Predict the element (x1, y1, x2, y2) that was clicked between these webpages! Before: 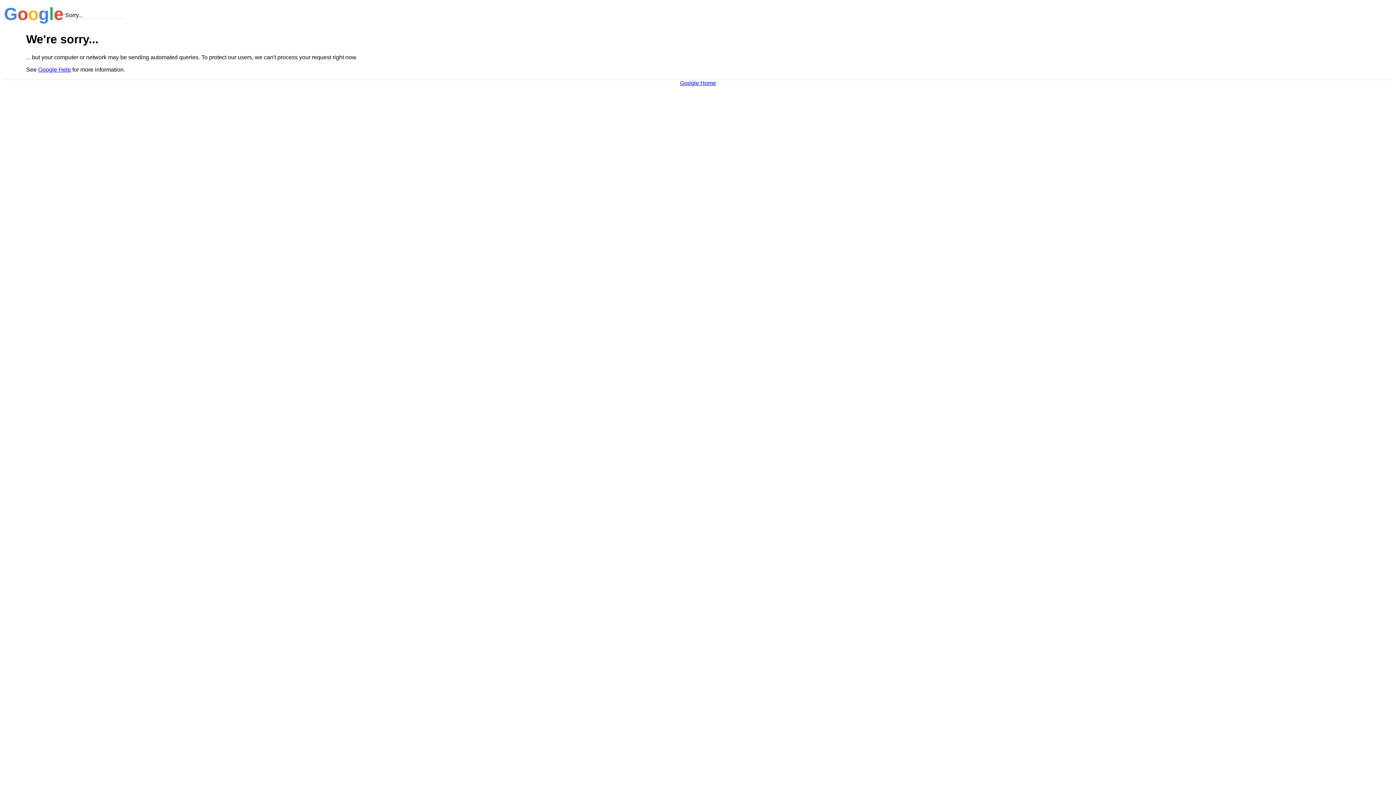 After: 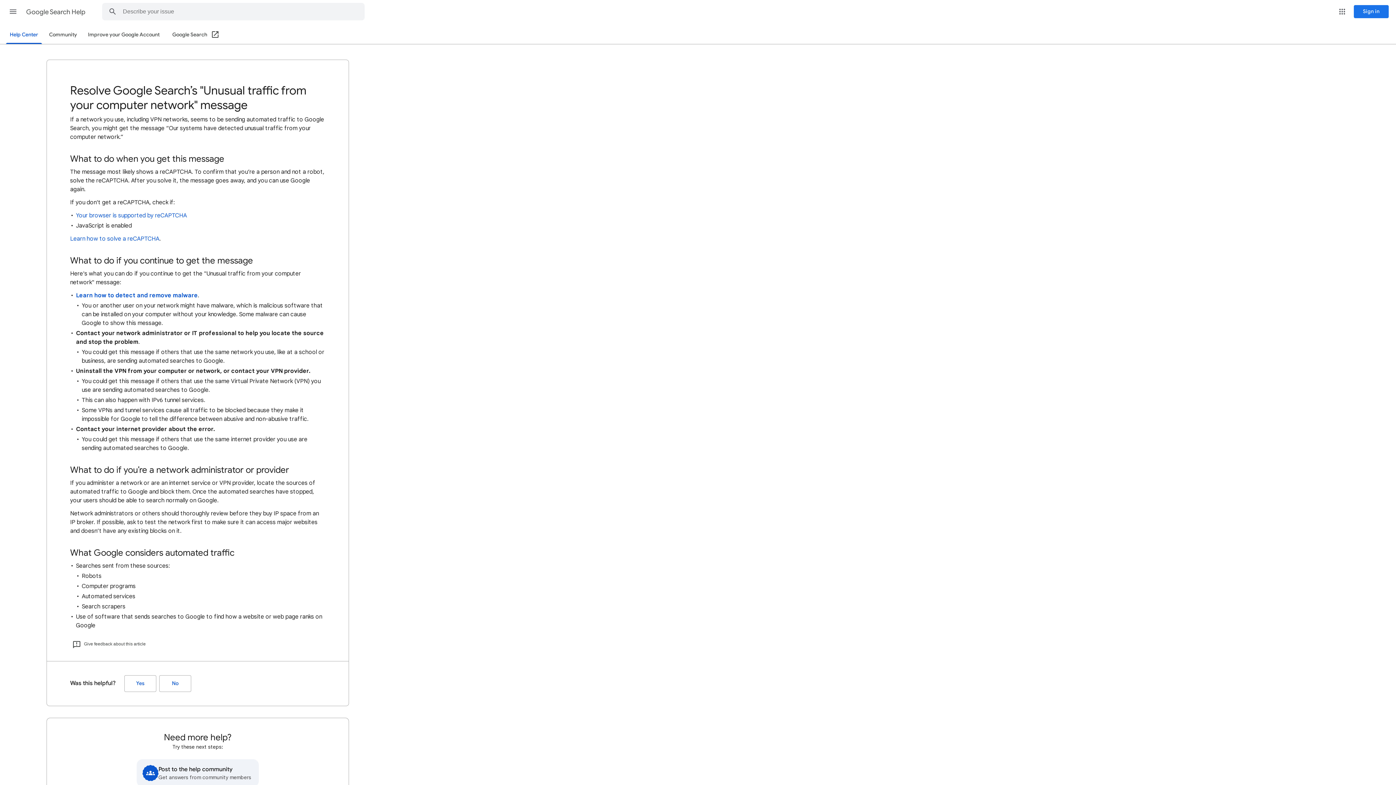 Action: bbox: (38, 66, 70, 72) label: Google Help